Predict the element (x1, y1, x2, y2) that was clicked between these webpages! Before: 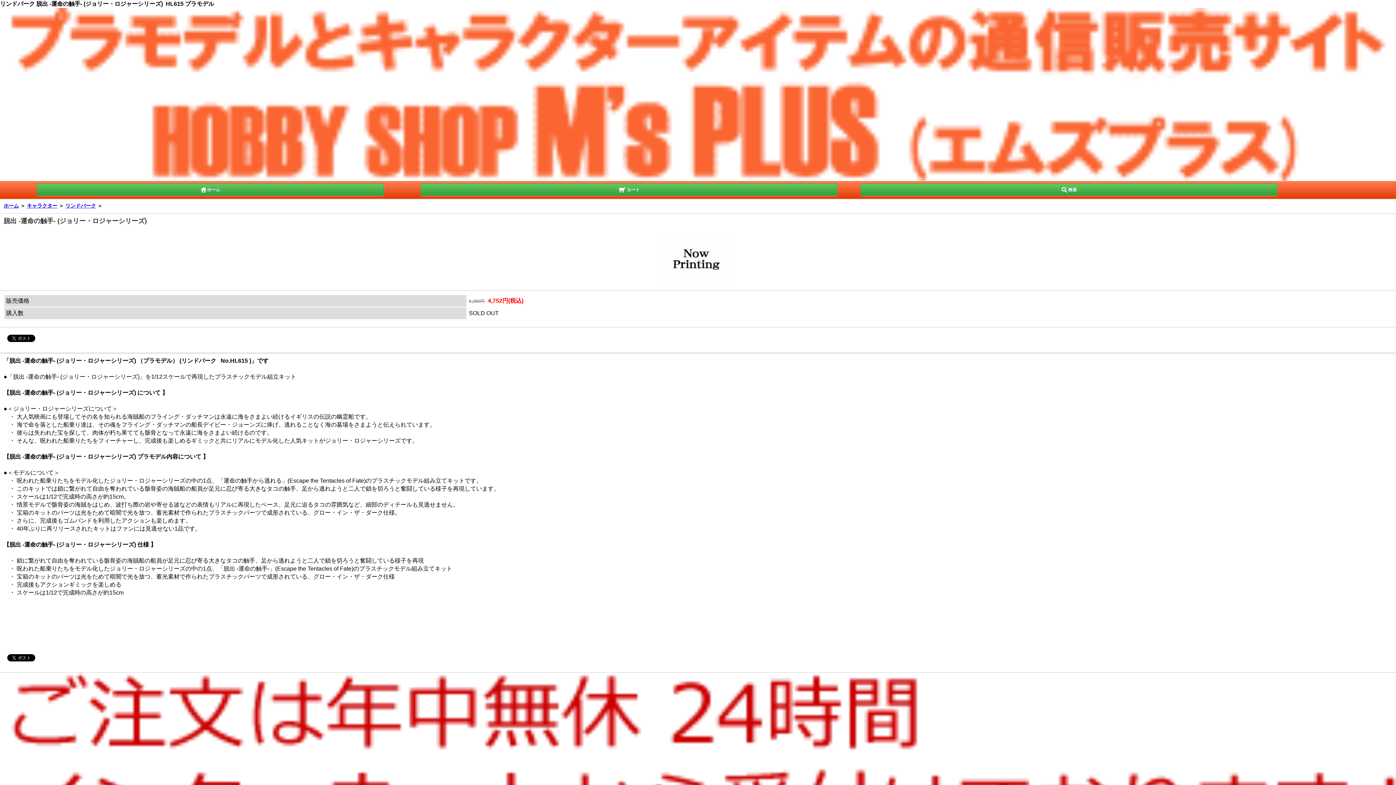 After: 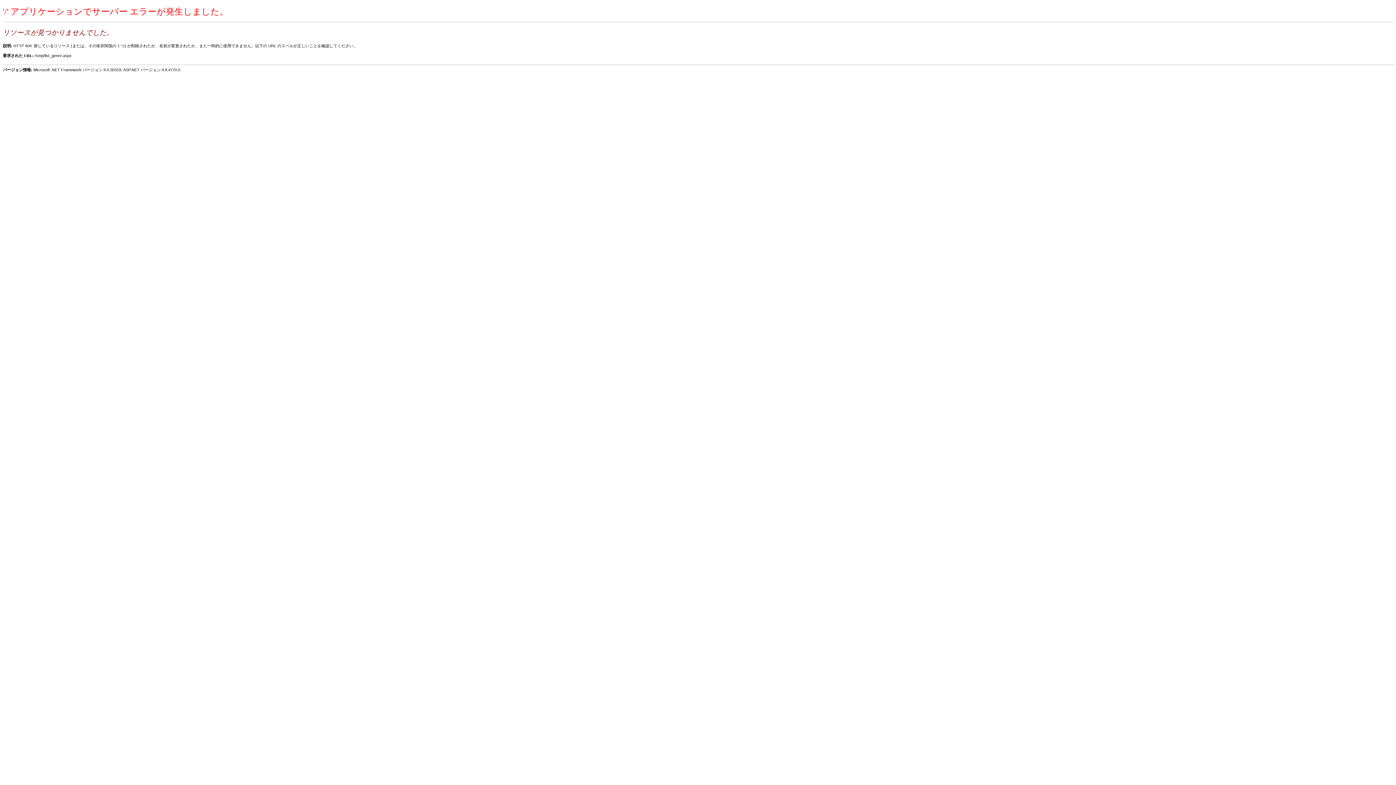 Action: label: キャラクター bbox: (26, 202, 57, 208)